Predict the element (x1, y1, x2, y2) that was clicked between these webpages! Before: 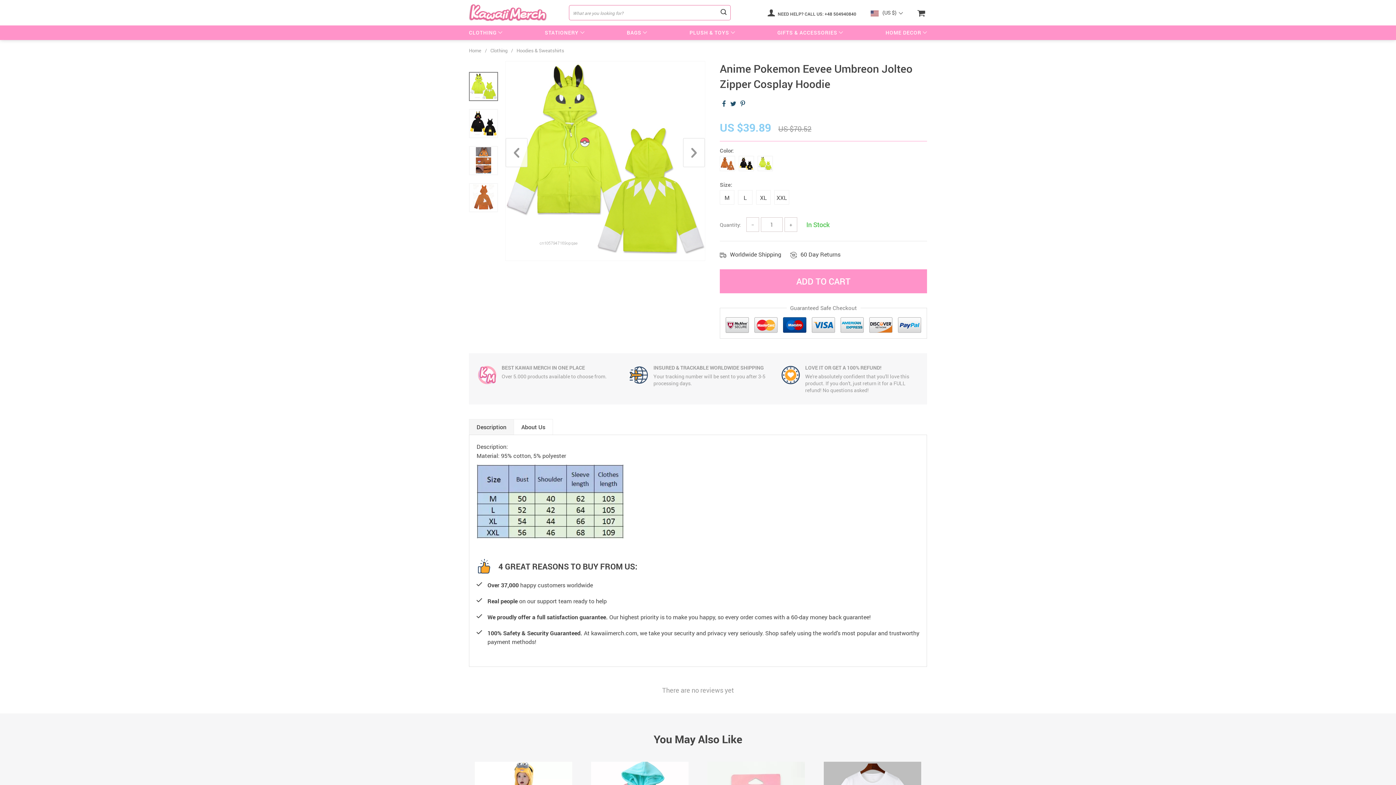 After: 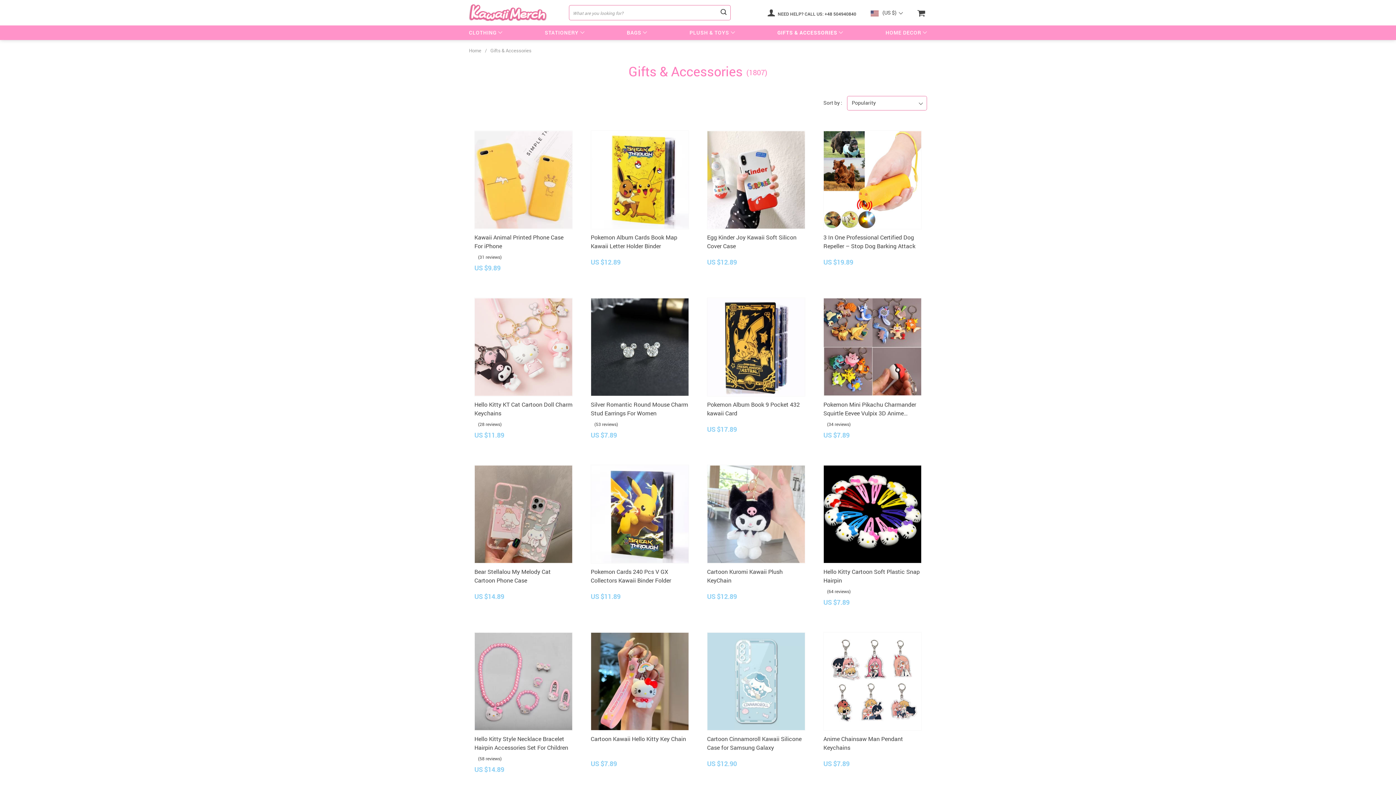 Action: bbox: (777, 29, 837, 36) label: GIFTS & ACCESSORIES